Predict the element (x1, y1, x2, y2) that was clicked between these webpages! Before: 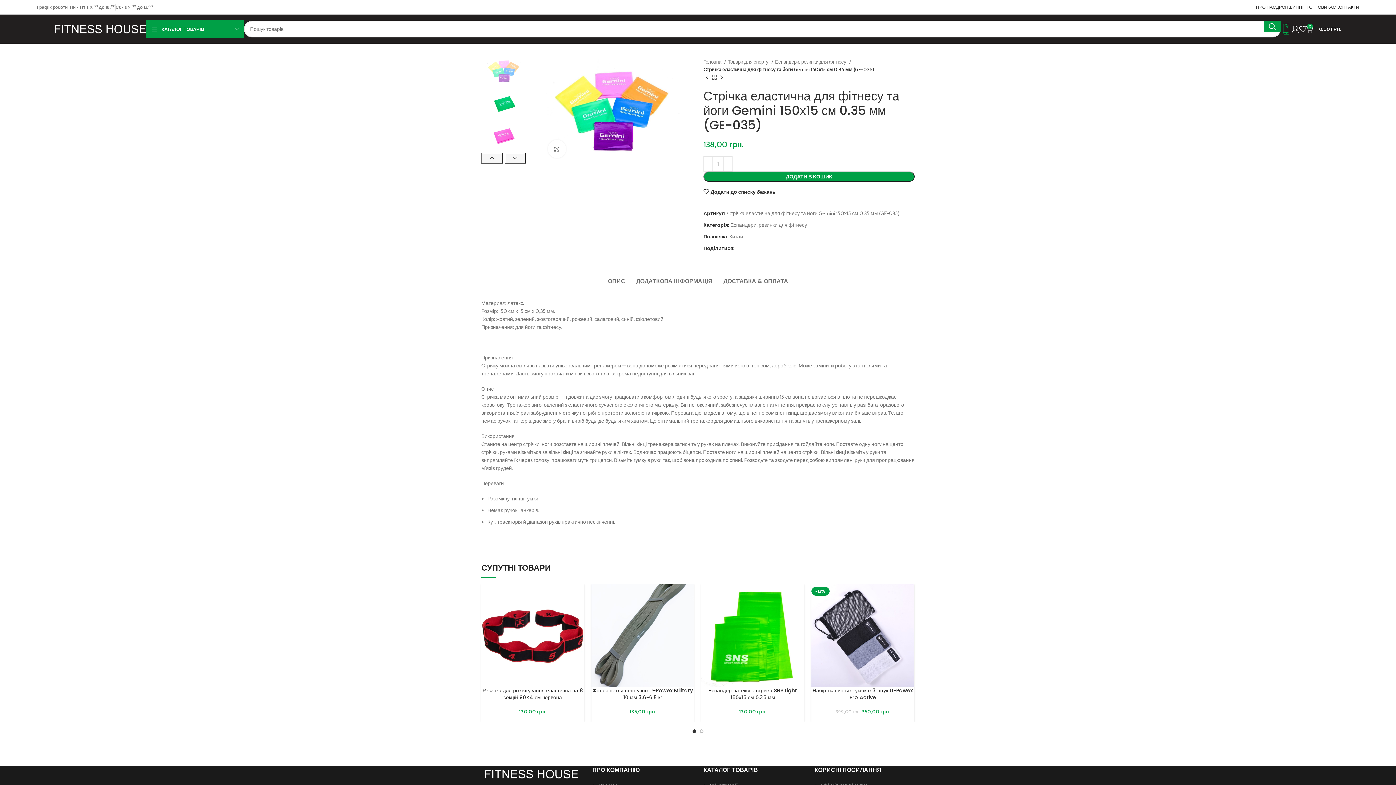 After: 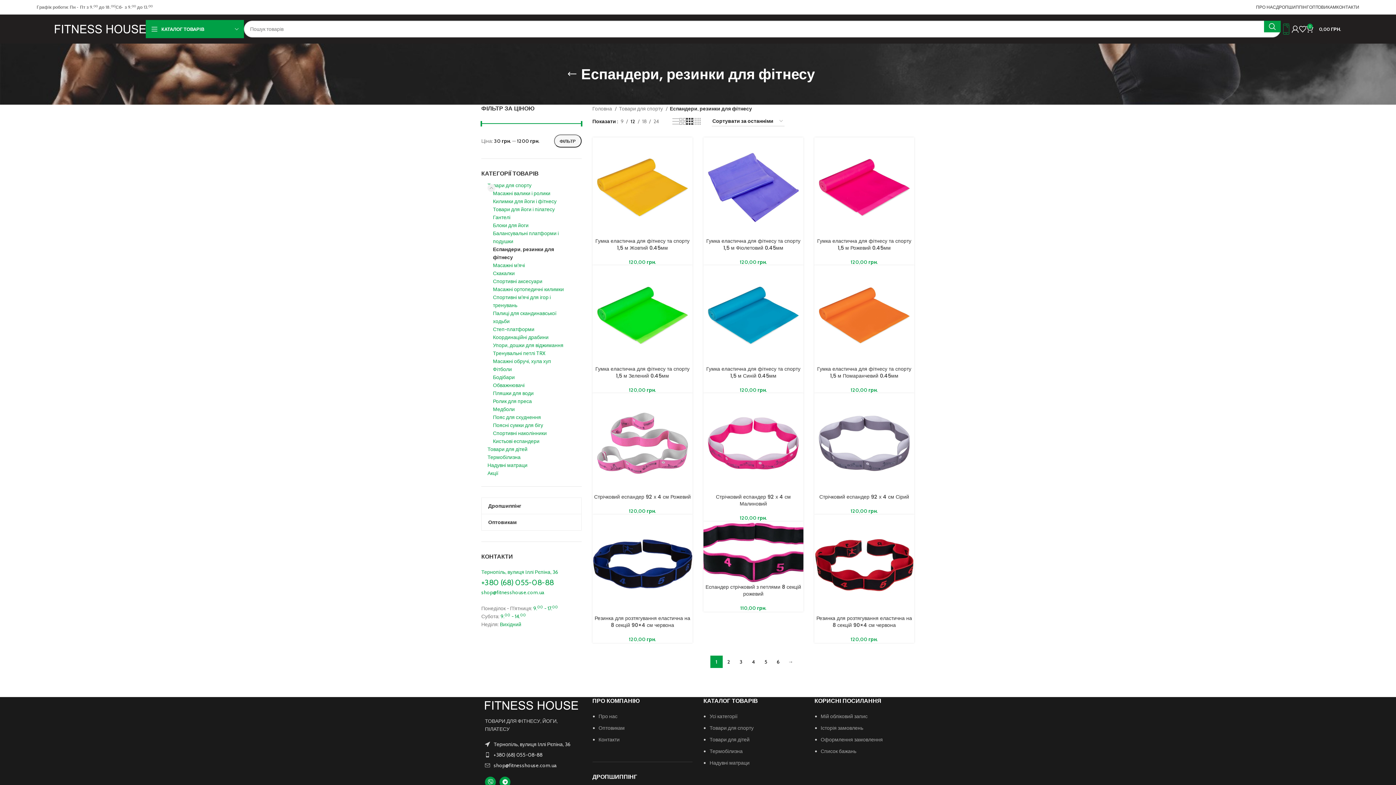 Action: bbox: (730, 221, 807, 228) label: Еспандери, резинки для фітнесу